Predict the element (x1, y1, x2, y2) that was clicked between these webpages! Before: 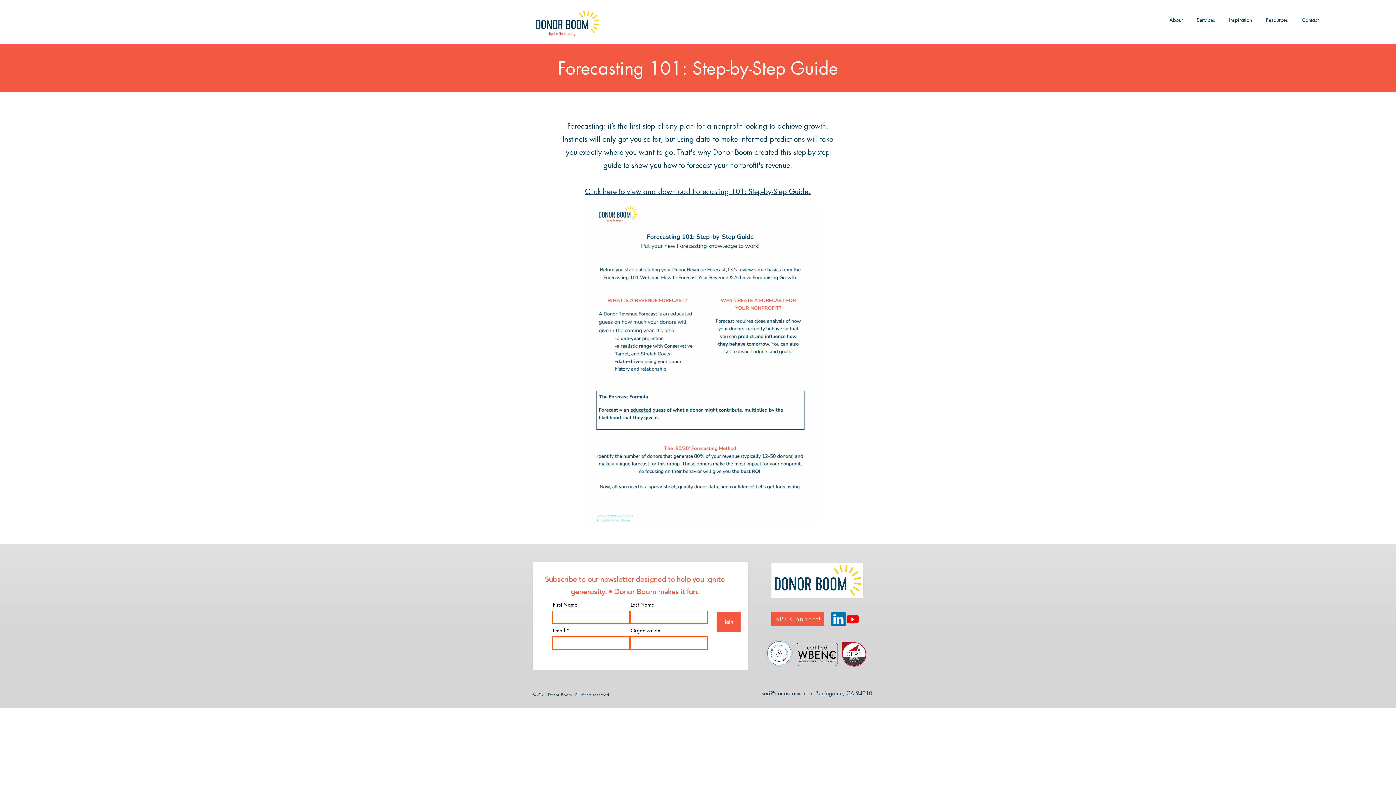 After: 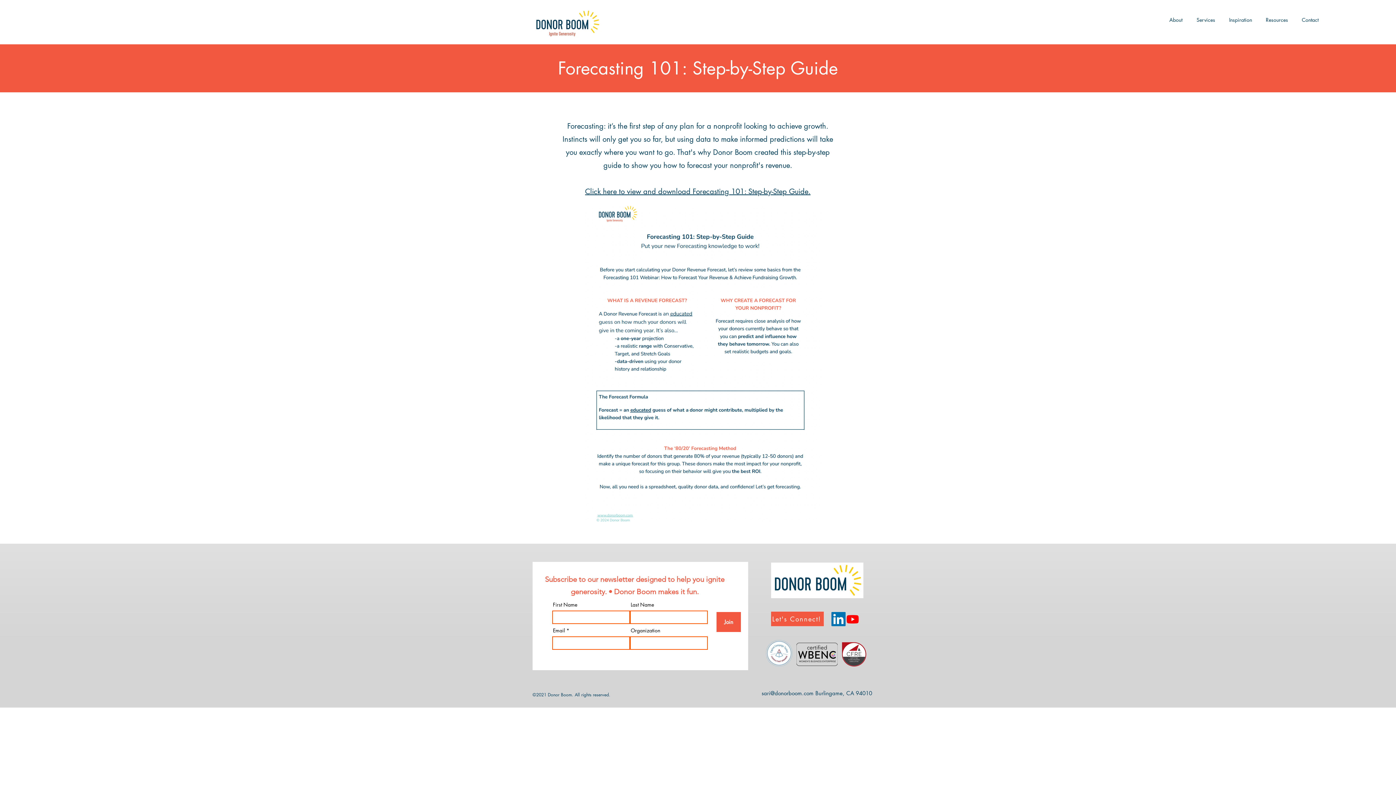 Action: bbox: (845, 612, 860, 626) label: Donor Boom YouTube Channel